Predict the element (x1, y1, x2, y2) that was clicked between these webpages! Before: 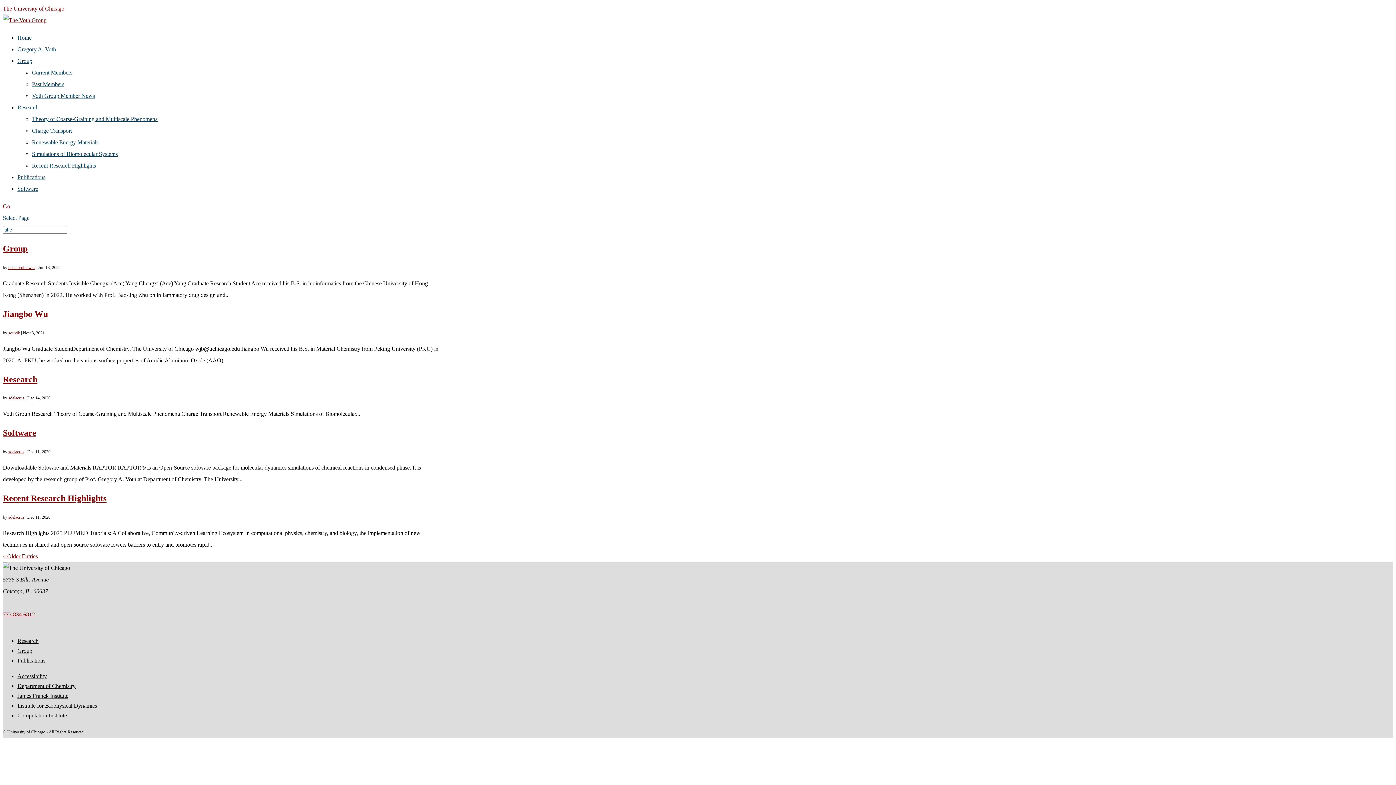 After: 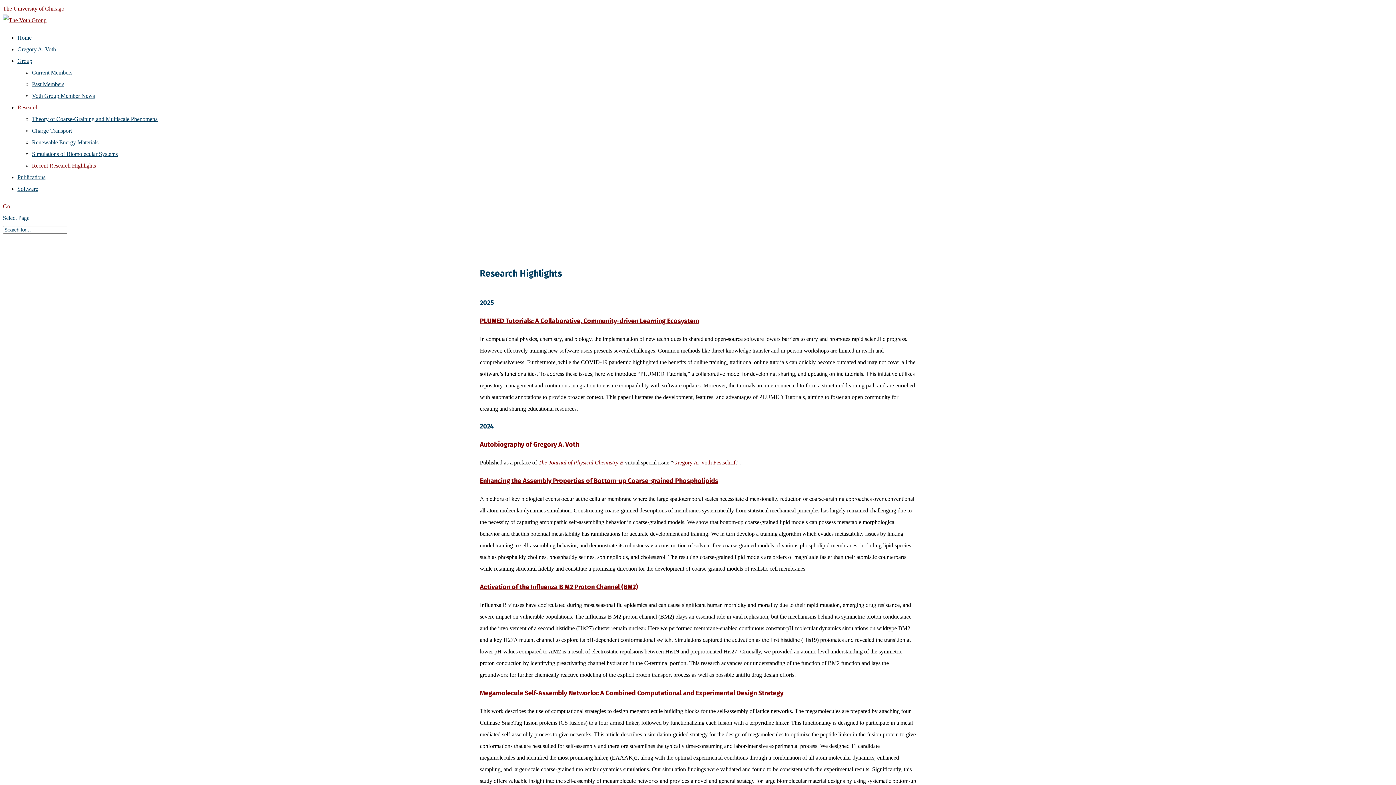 Action: bbox: (32, 162, 96, 168) label: Recent Research Highlights